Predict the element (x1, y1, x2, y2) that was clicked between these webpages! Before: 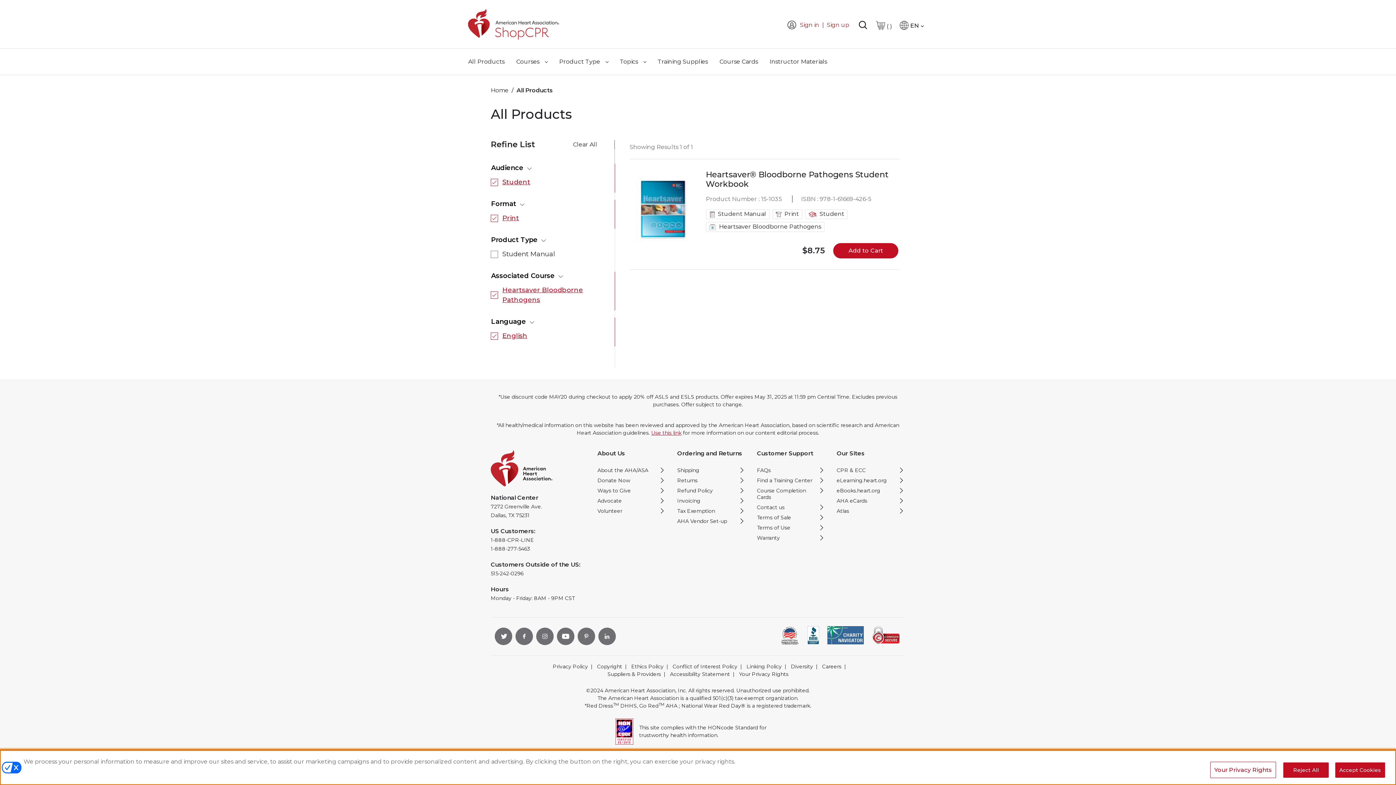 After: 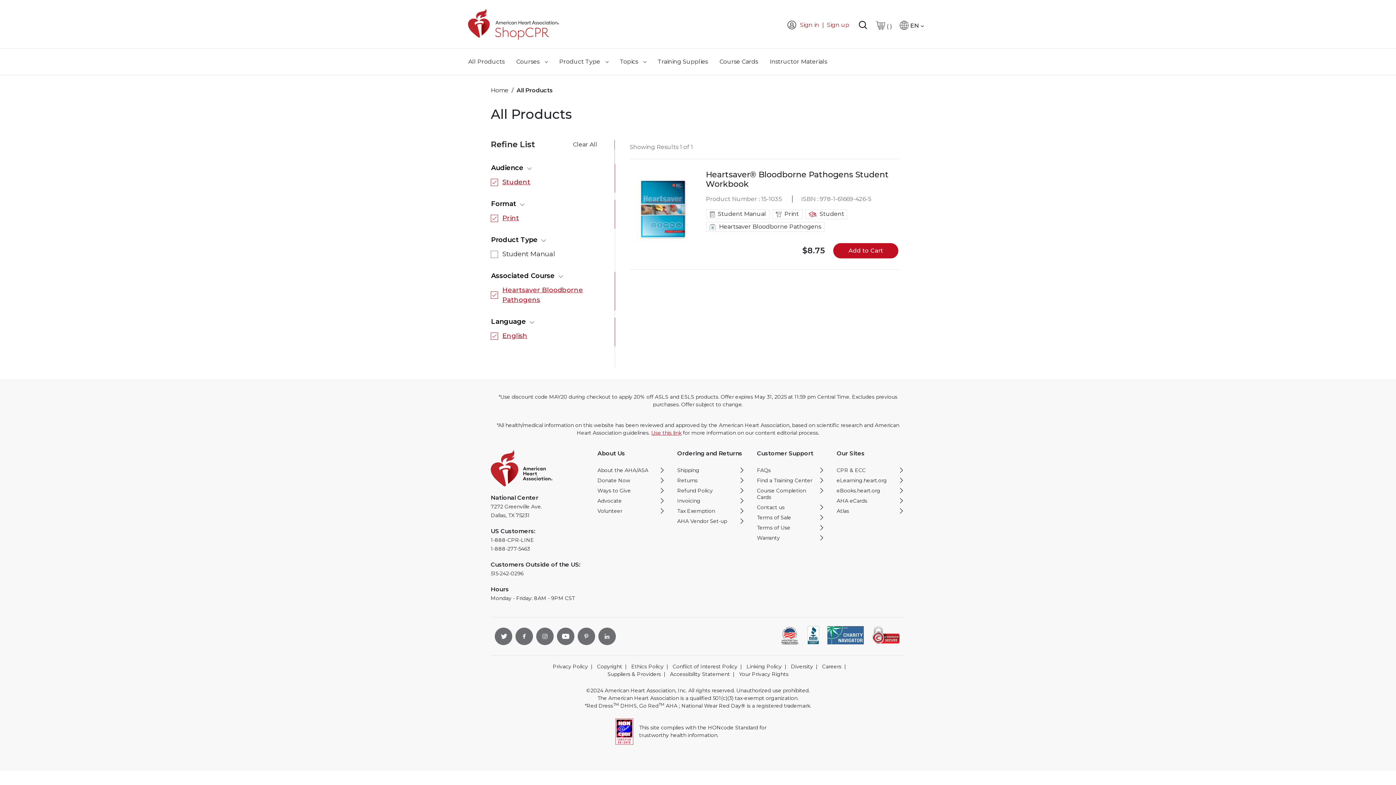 Action: label: Reject All bbox: (1283, 762, 1329, 778)